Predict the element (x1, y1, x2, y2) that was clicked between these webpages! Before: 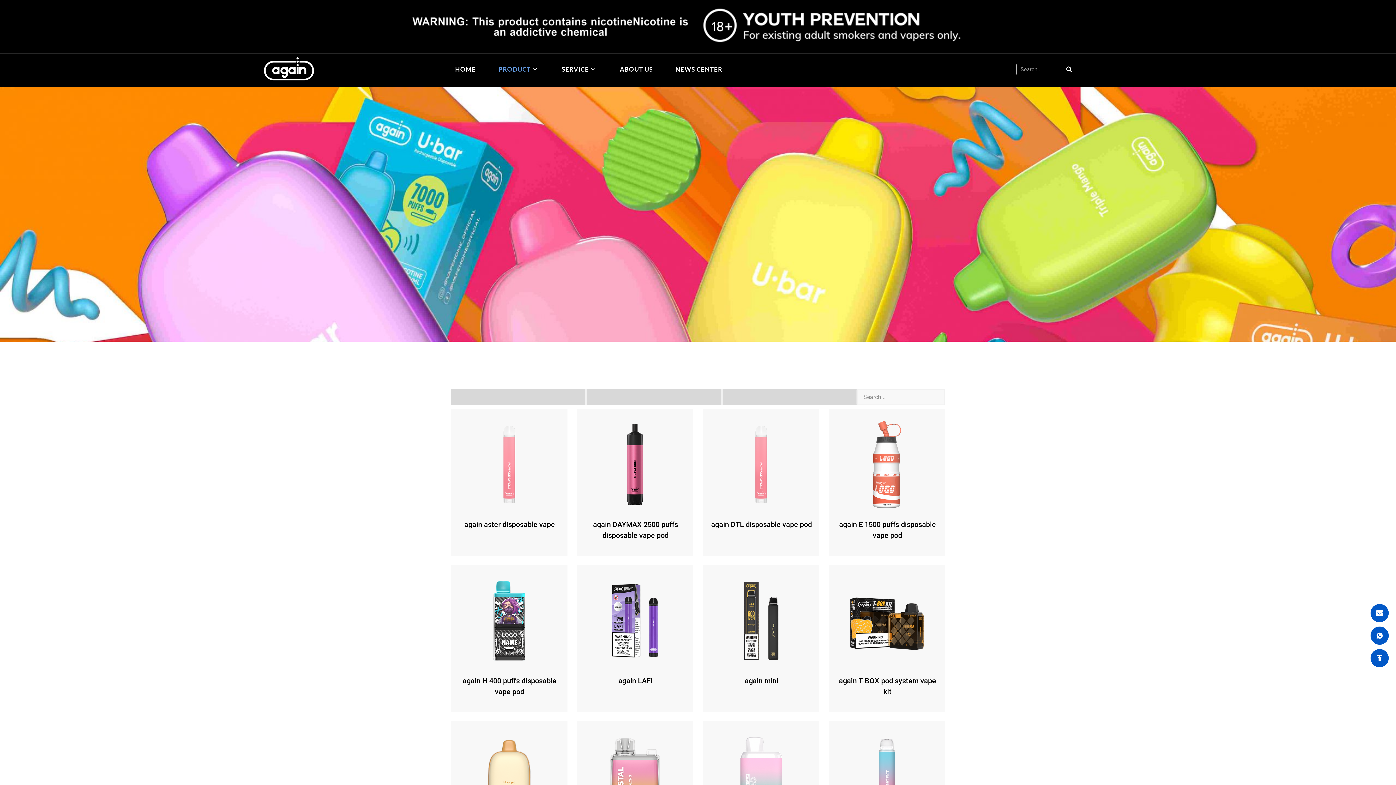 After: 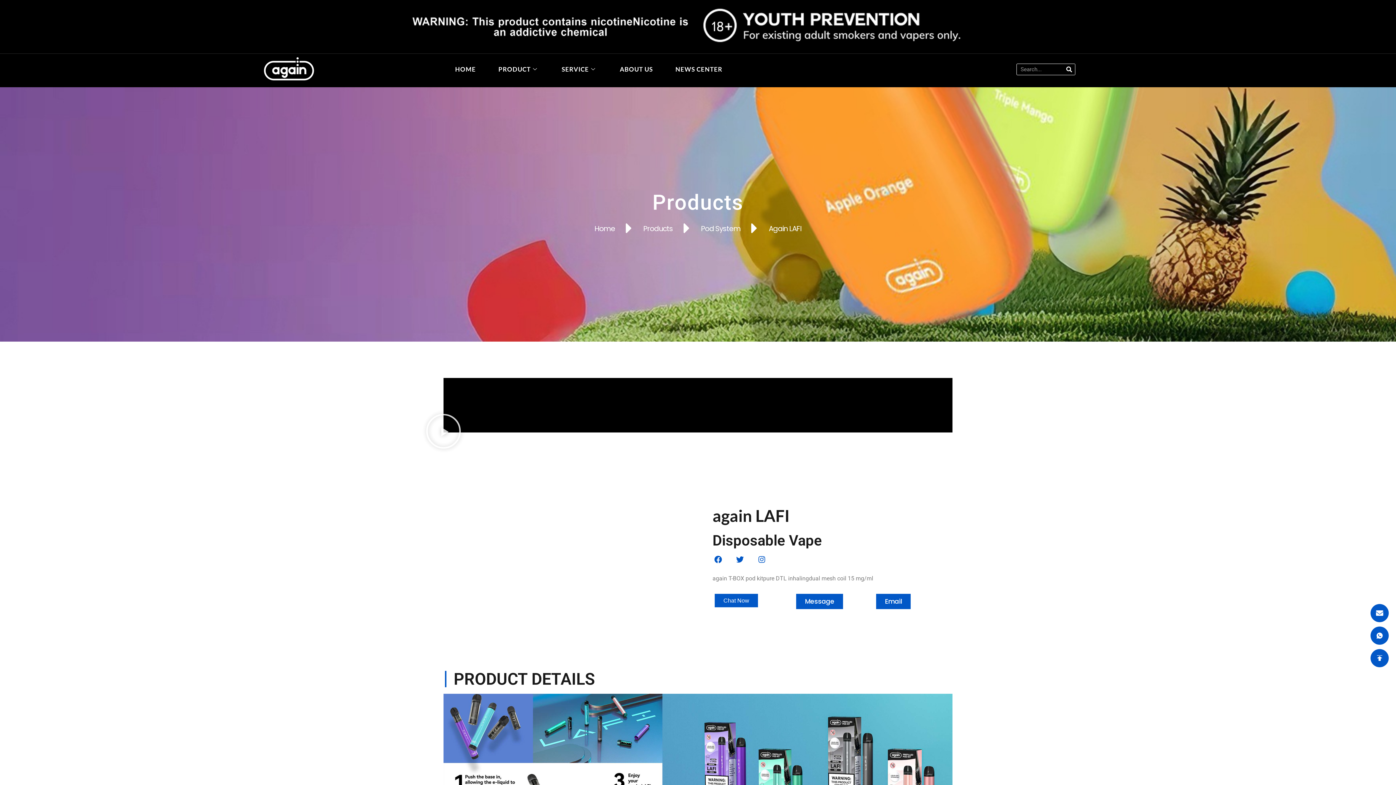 Action: bbox: (583, 575, 687, 666)